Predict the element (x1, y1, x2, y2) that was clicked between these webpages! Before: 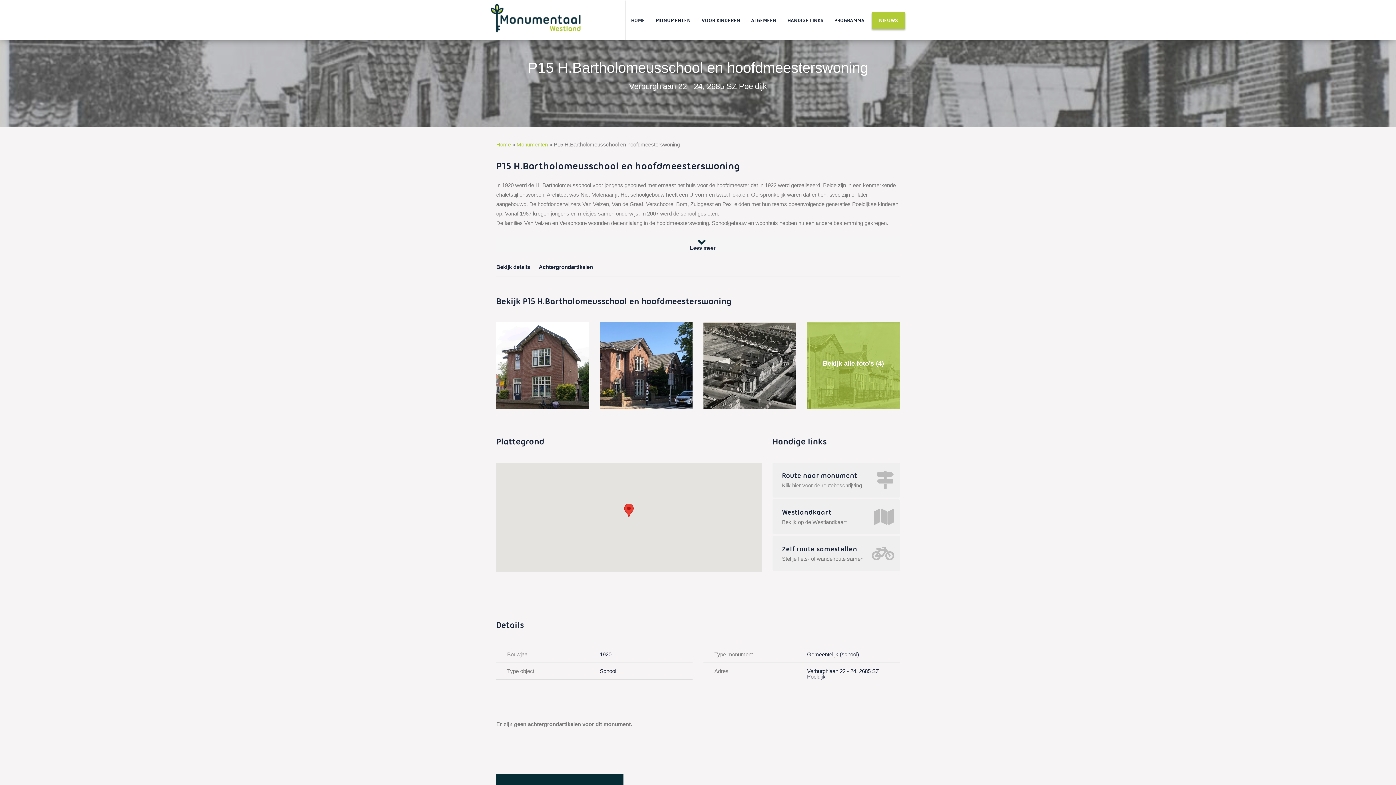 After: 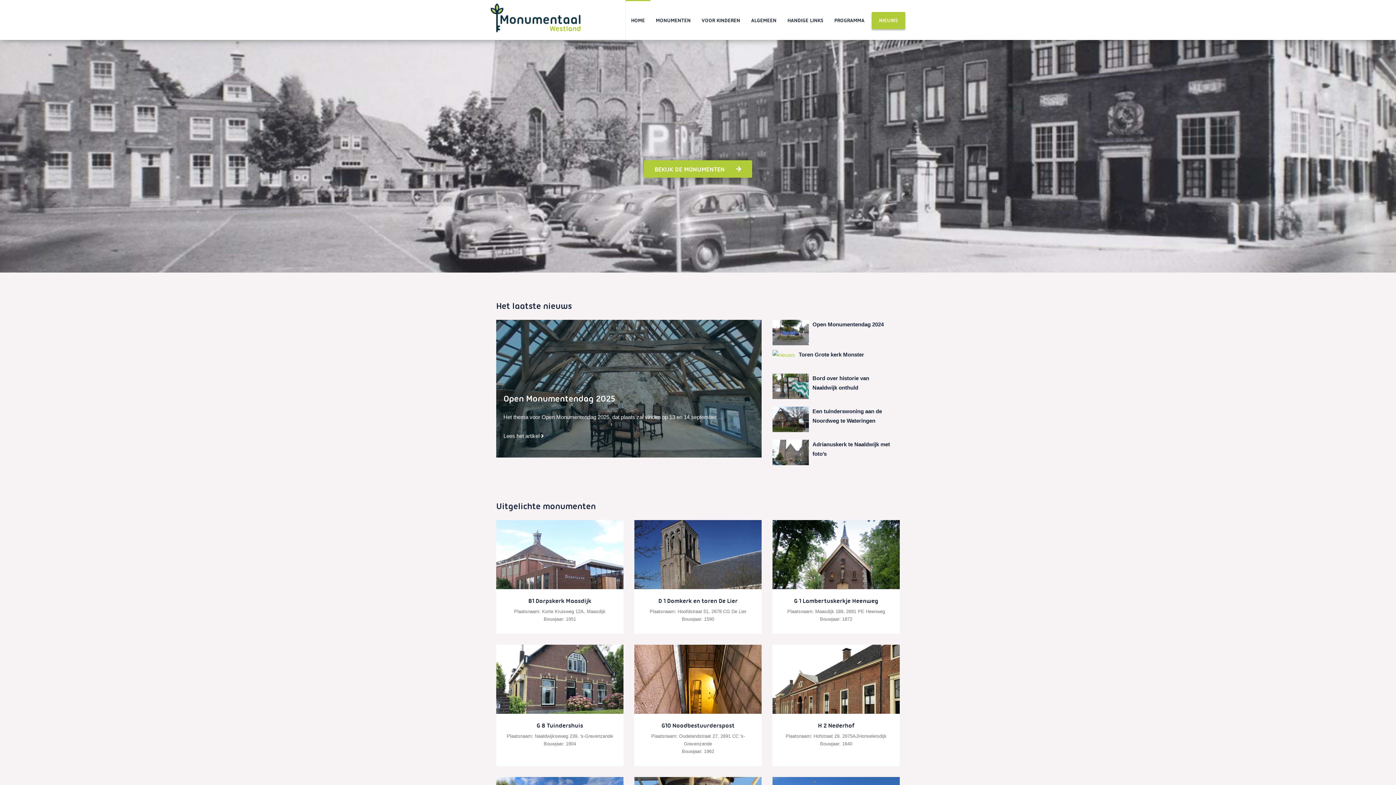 Action: bbox: (496, 141, 510, 147) label: Home